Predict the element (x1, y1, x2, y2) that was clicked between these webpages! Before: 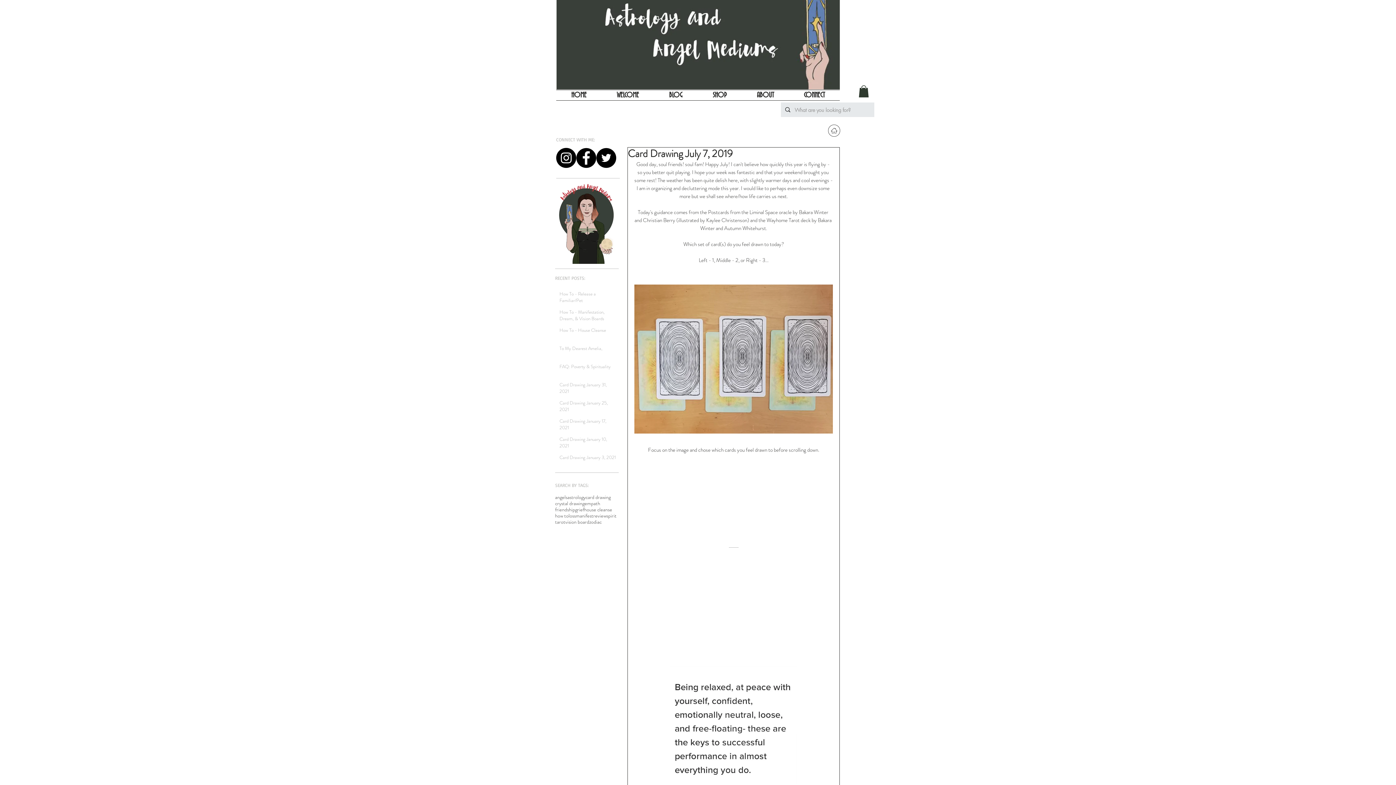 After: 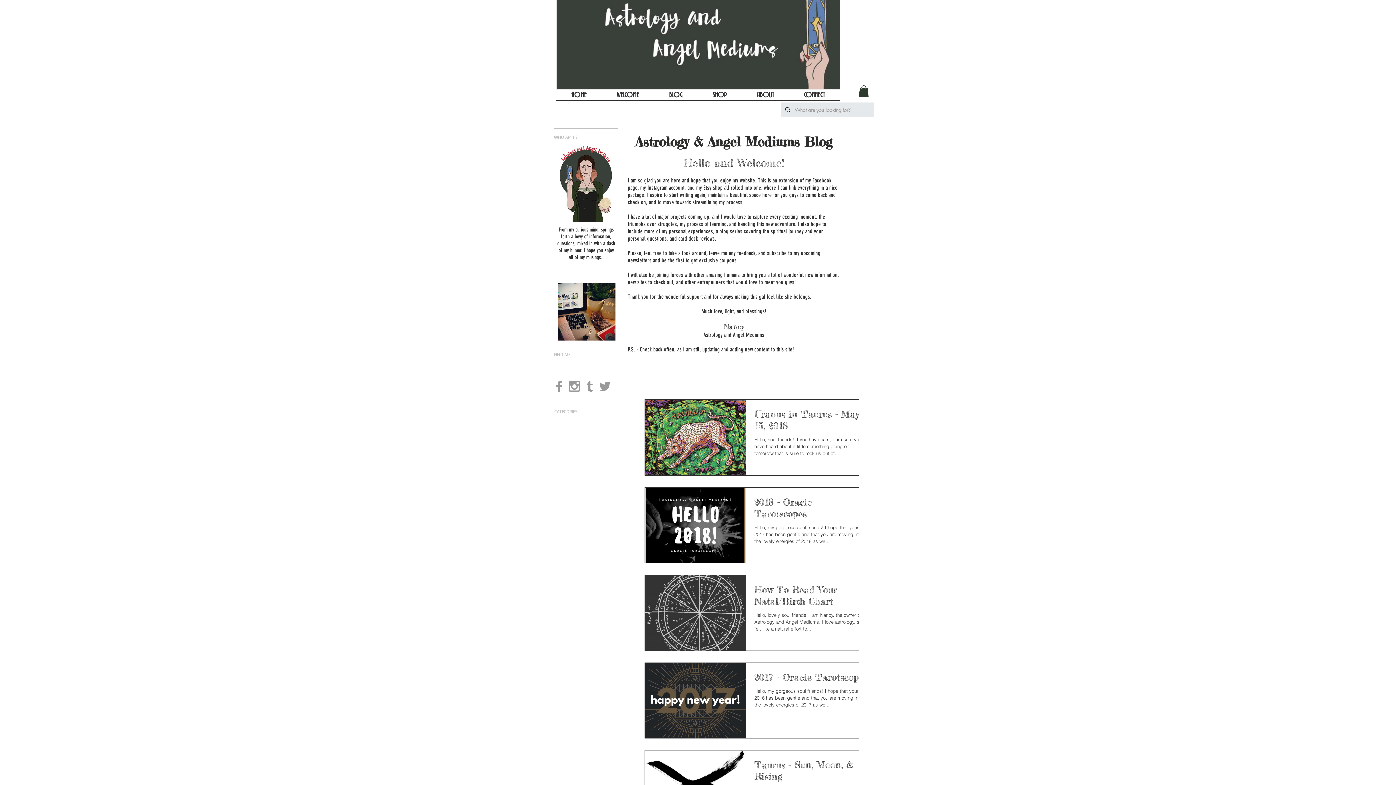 Action: label: zodiac bbox: (589, 519, 601, 525)